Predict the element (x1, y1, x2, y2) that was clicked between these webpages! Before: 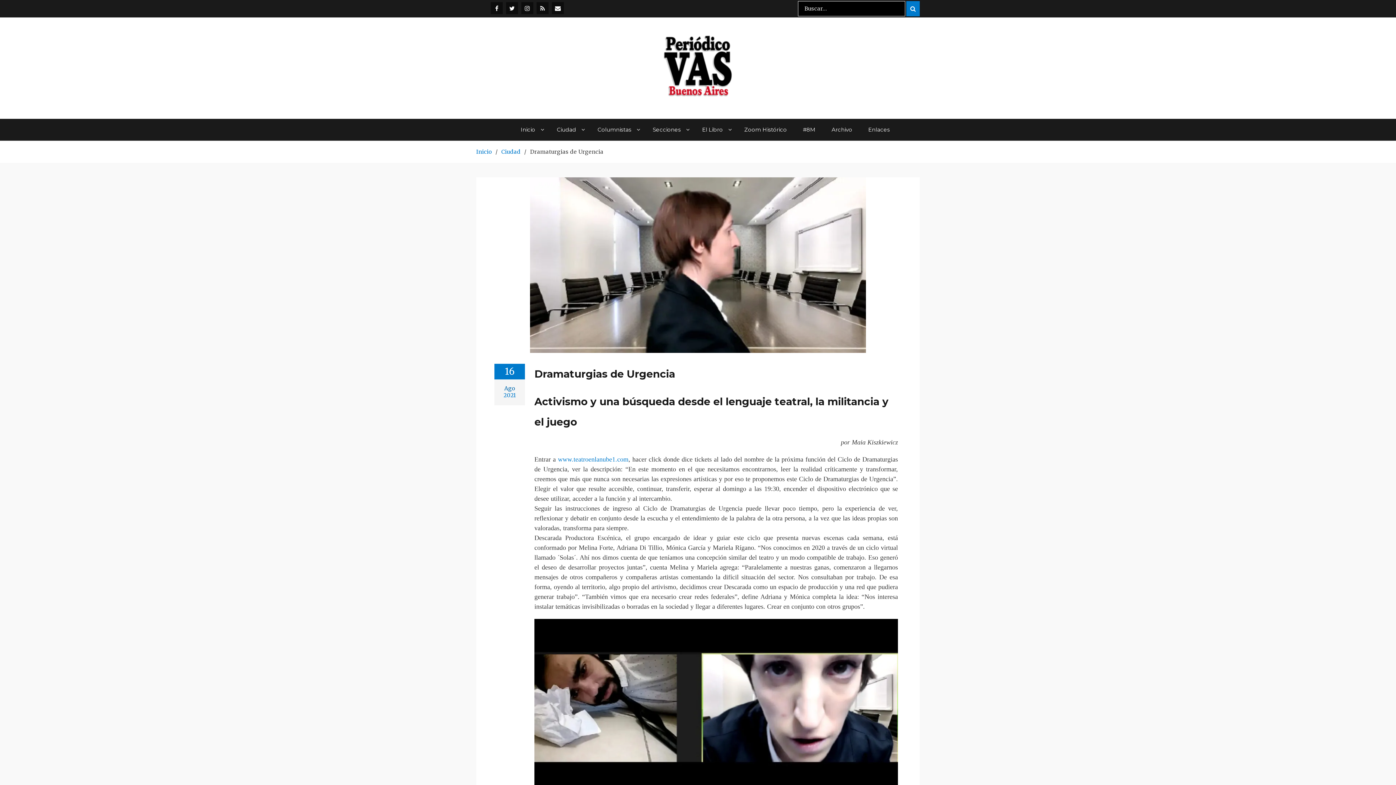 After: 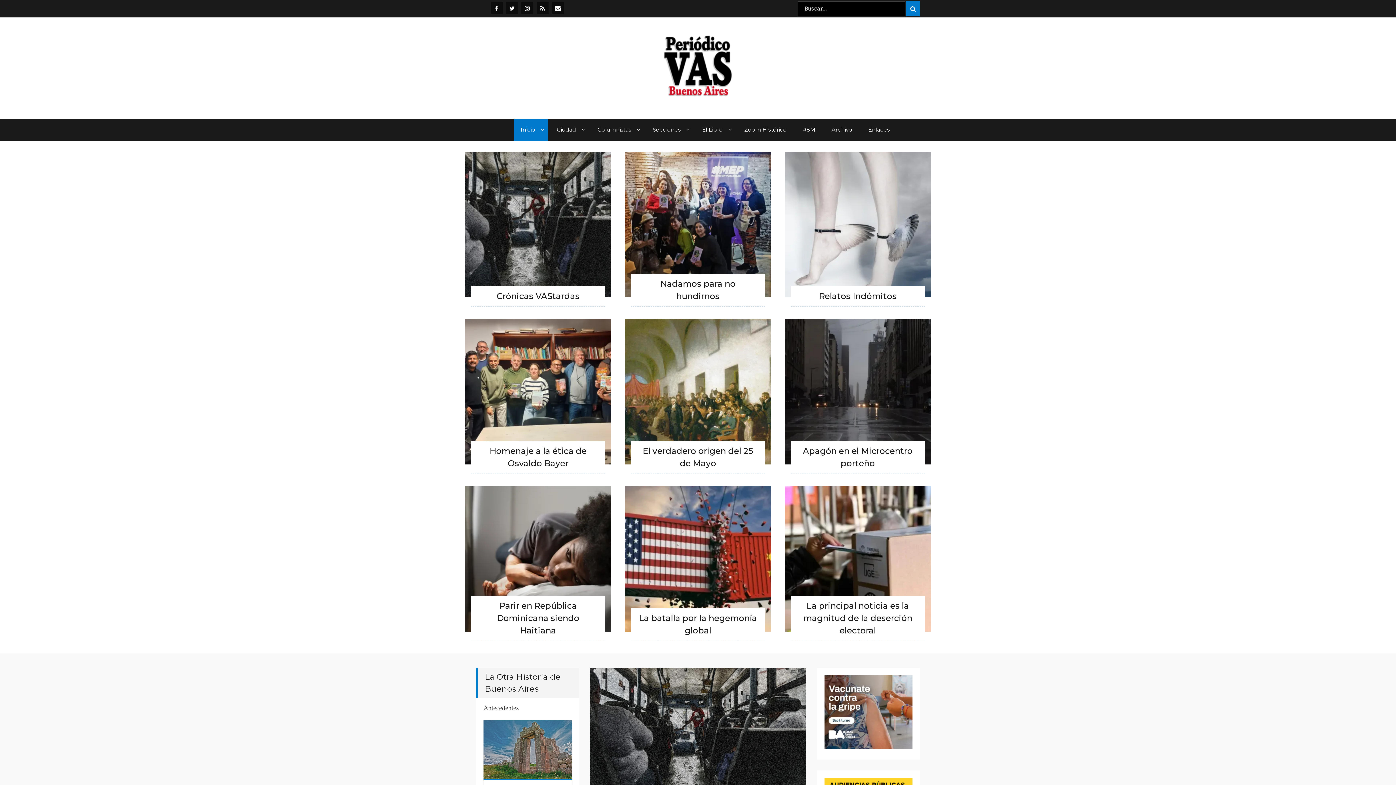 Action: label: Inicio bbox: (476, 148, 492, 155)